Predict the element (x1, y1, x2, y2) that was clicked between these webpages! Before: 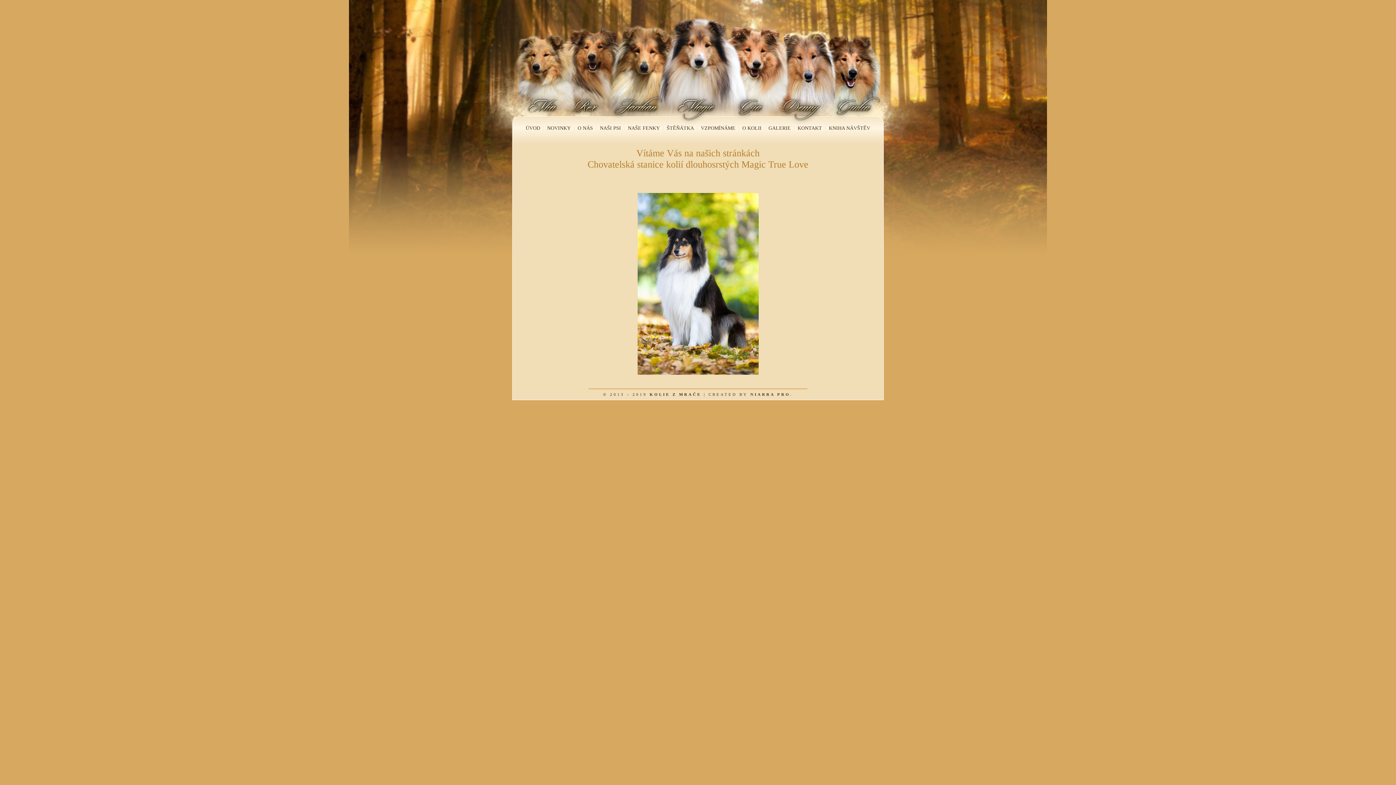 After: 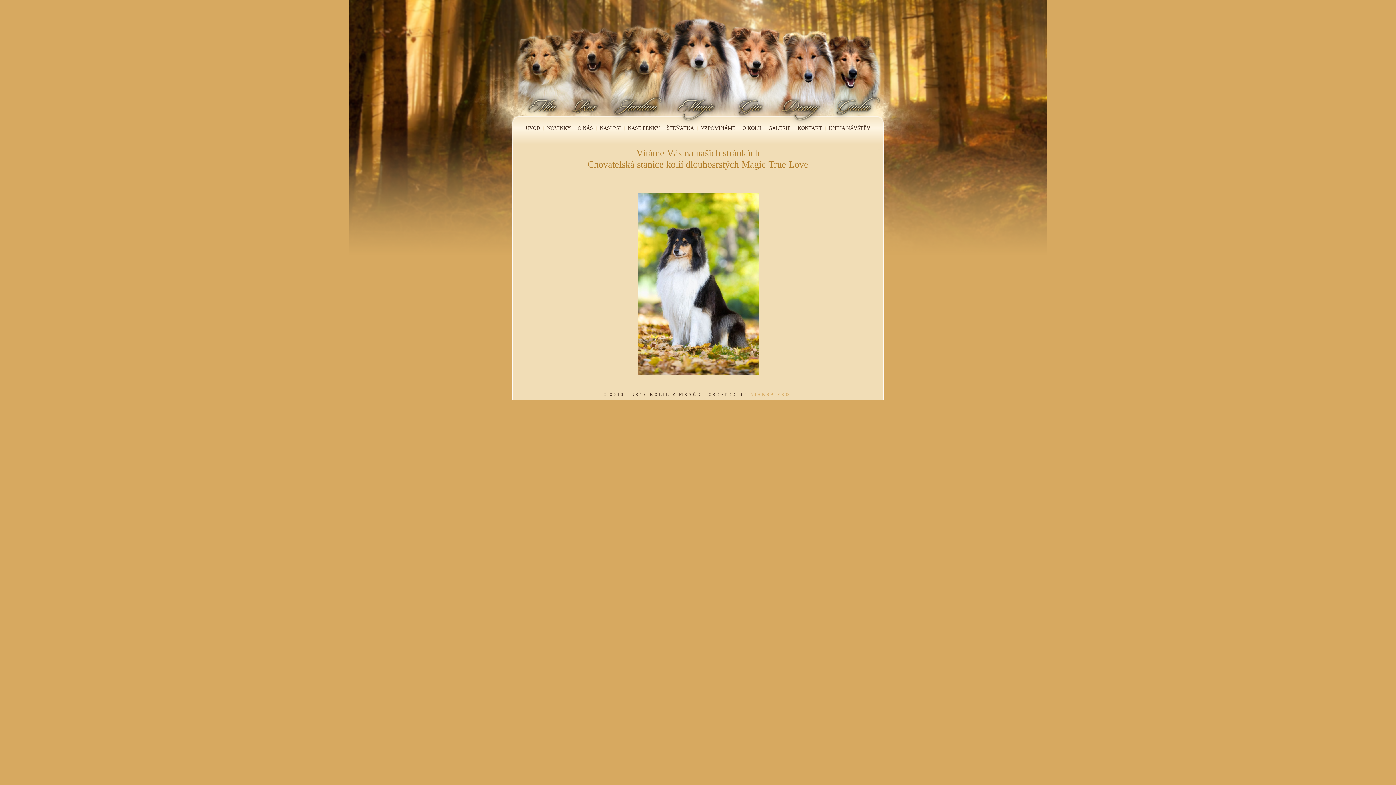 Action: bbox: (750, 392, 790, 396) label: NIARRA PRO